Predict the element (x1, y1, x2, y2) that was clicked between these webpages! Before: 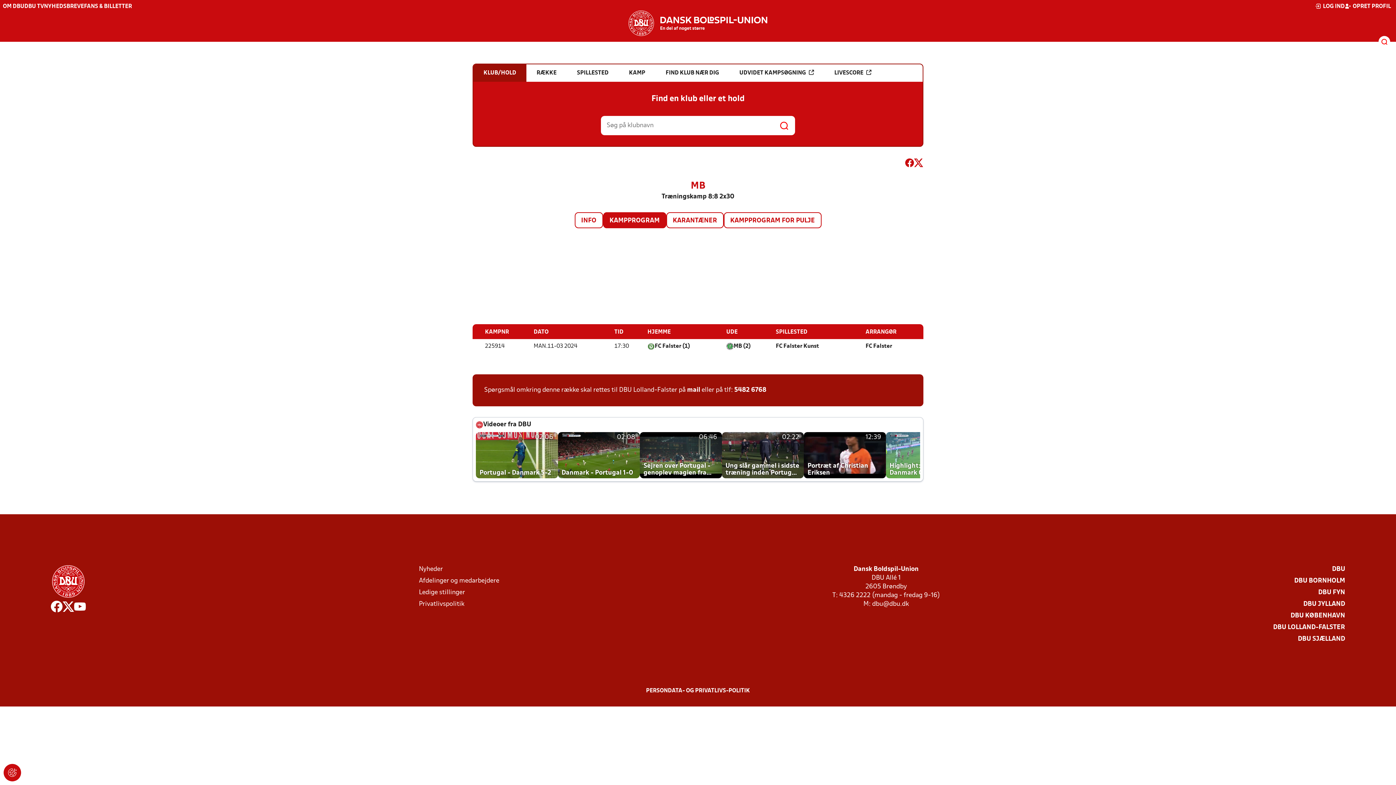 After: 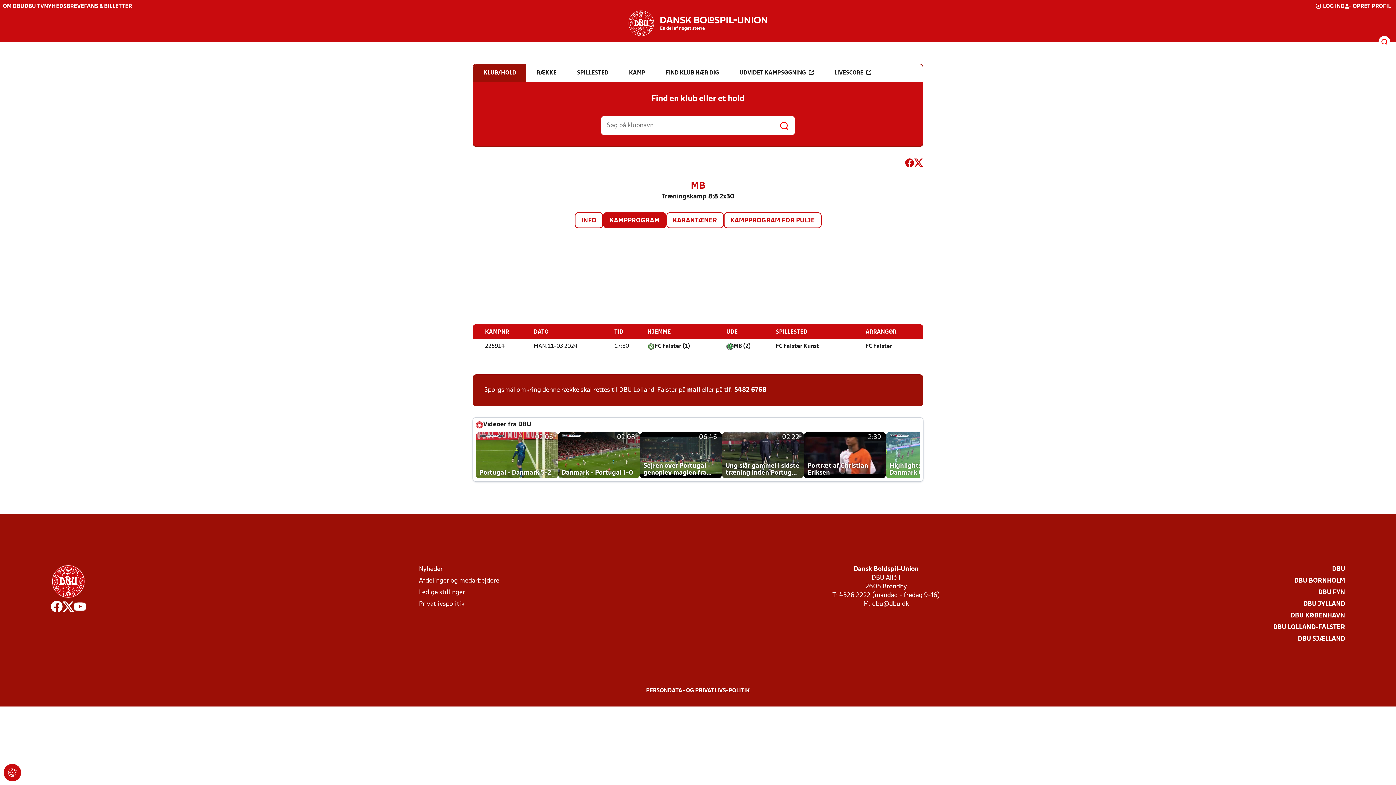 Action: label: mail bbox: (687, 386, 700, 394)